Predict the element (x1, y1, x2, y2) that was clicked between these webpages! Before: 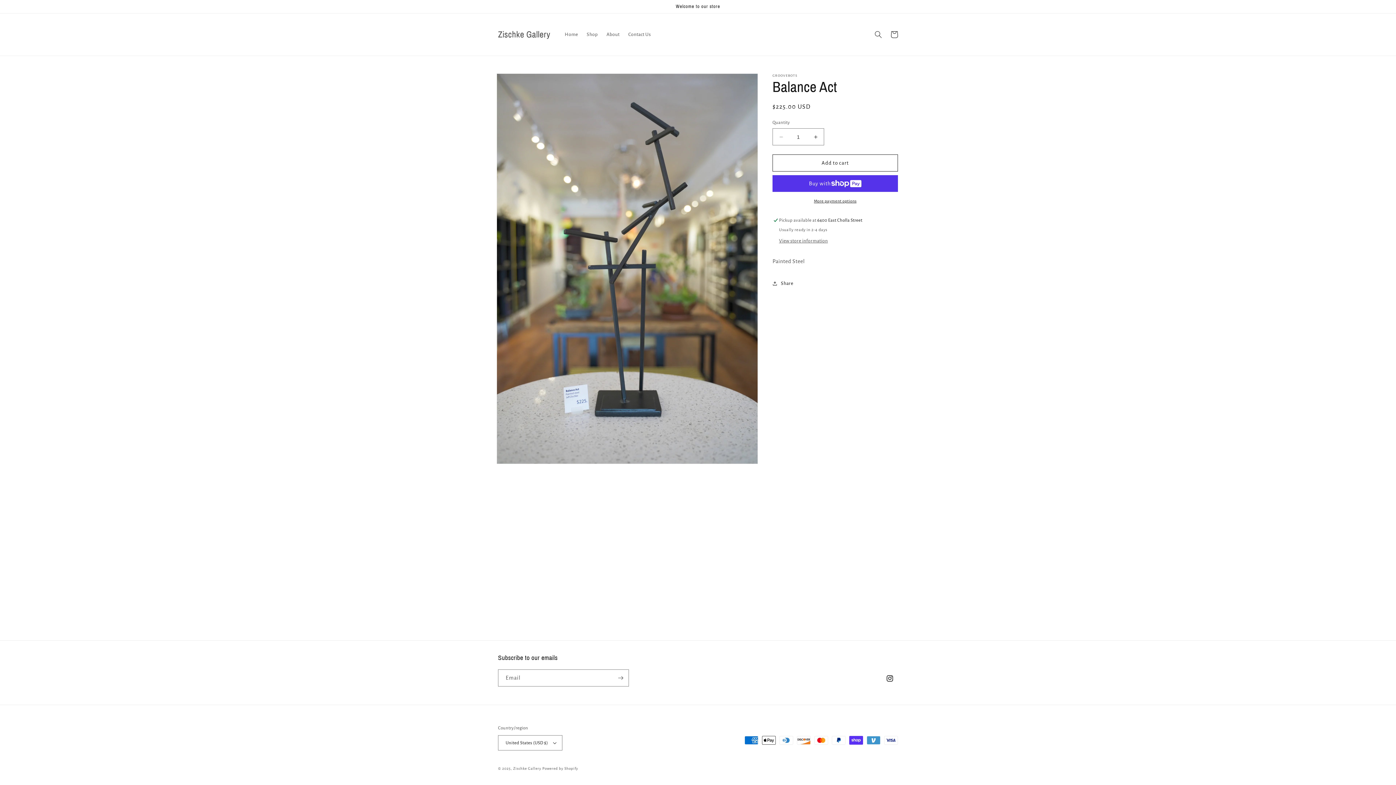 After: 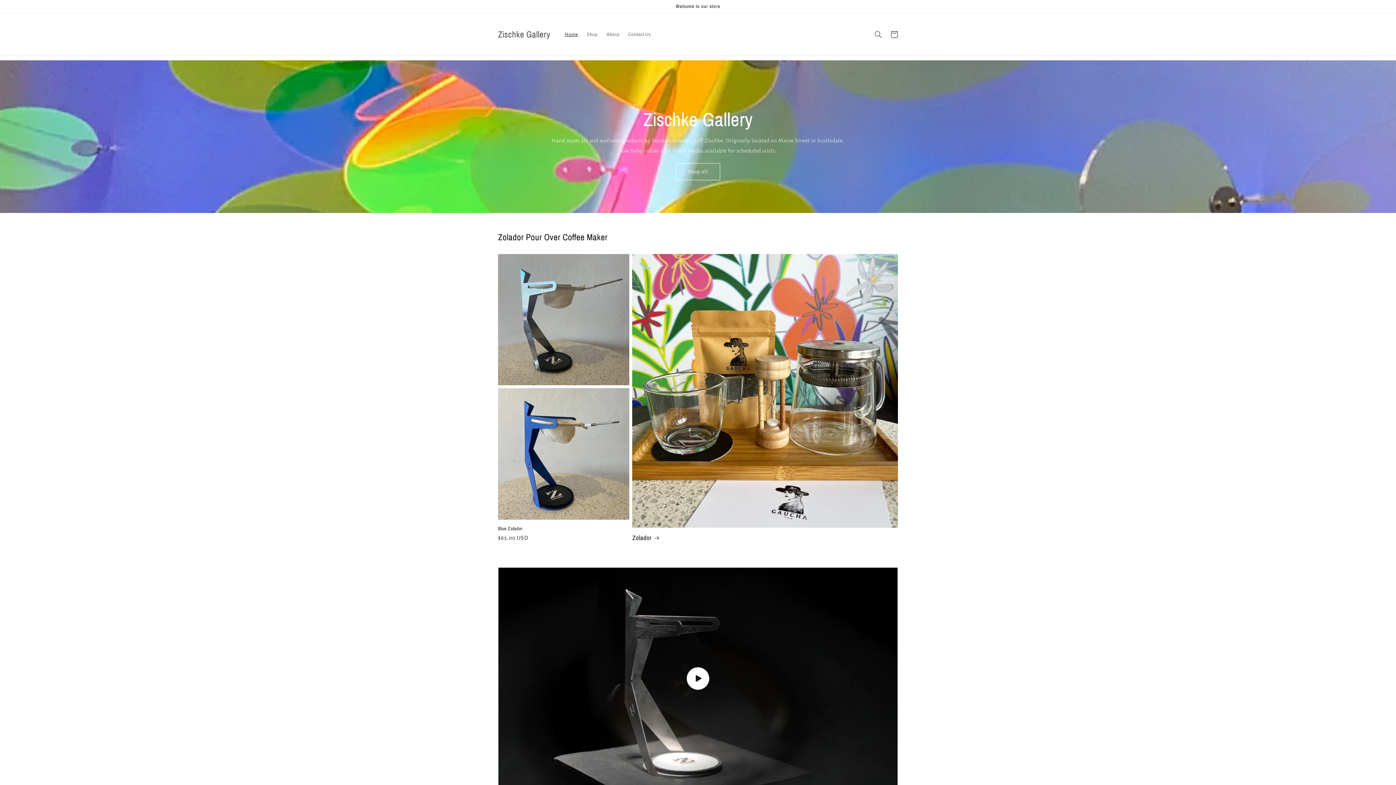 Action: bbox: (513, 766, 541, 770) label: Zischke Gallery